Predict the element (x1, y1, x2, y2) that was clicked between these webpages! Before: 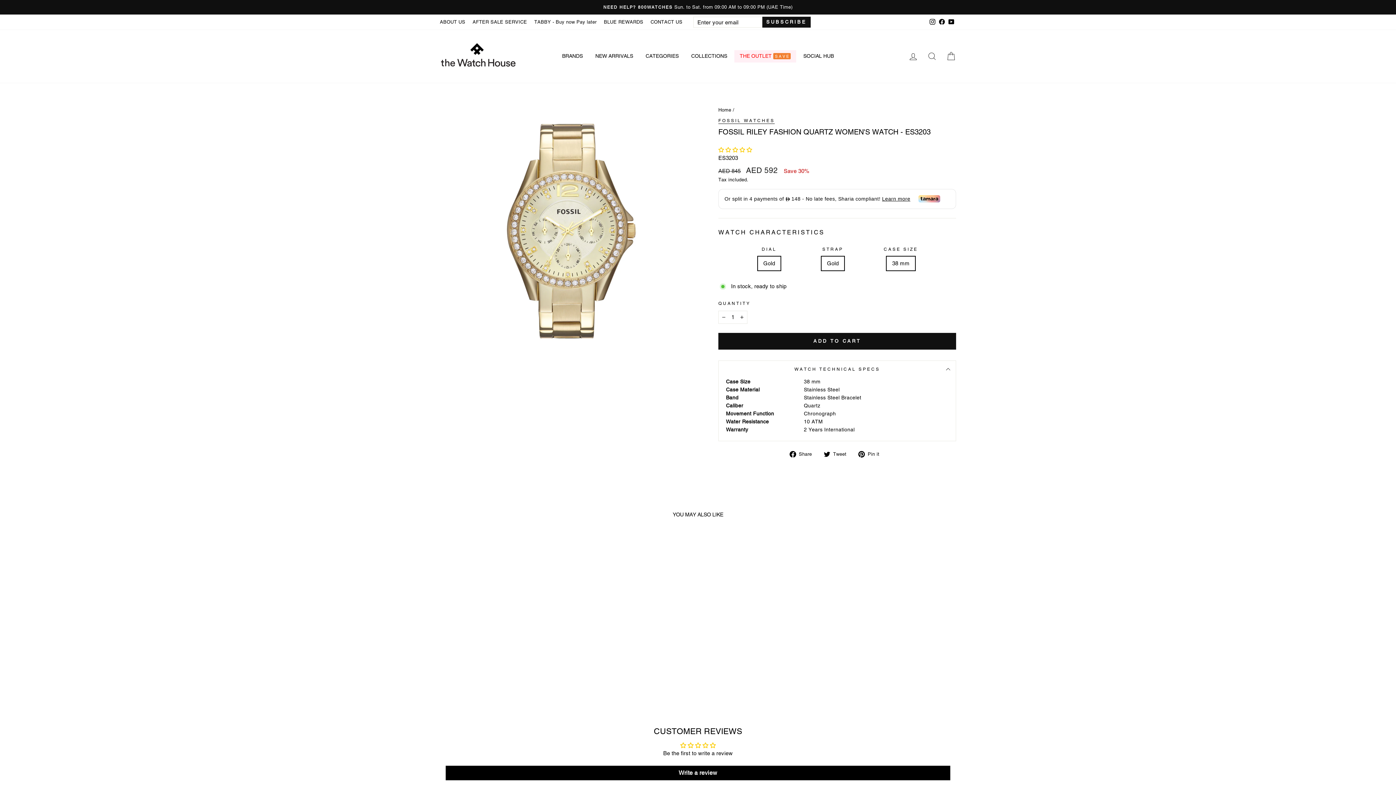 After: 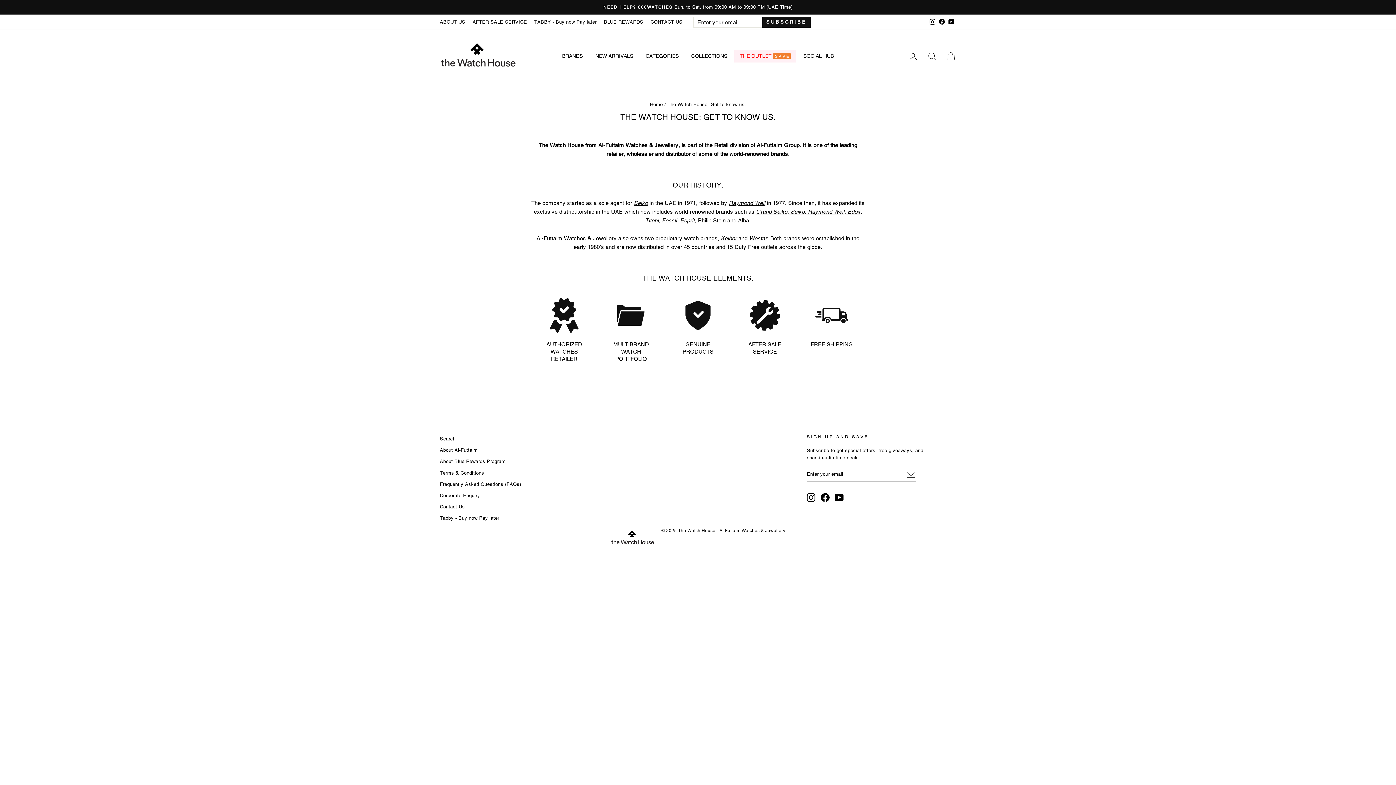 Action: label: ABOUT US bbox: (436, 16, 469, 27)